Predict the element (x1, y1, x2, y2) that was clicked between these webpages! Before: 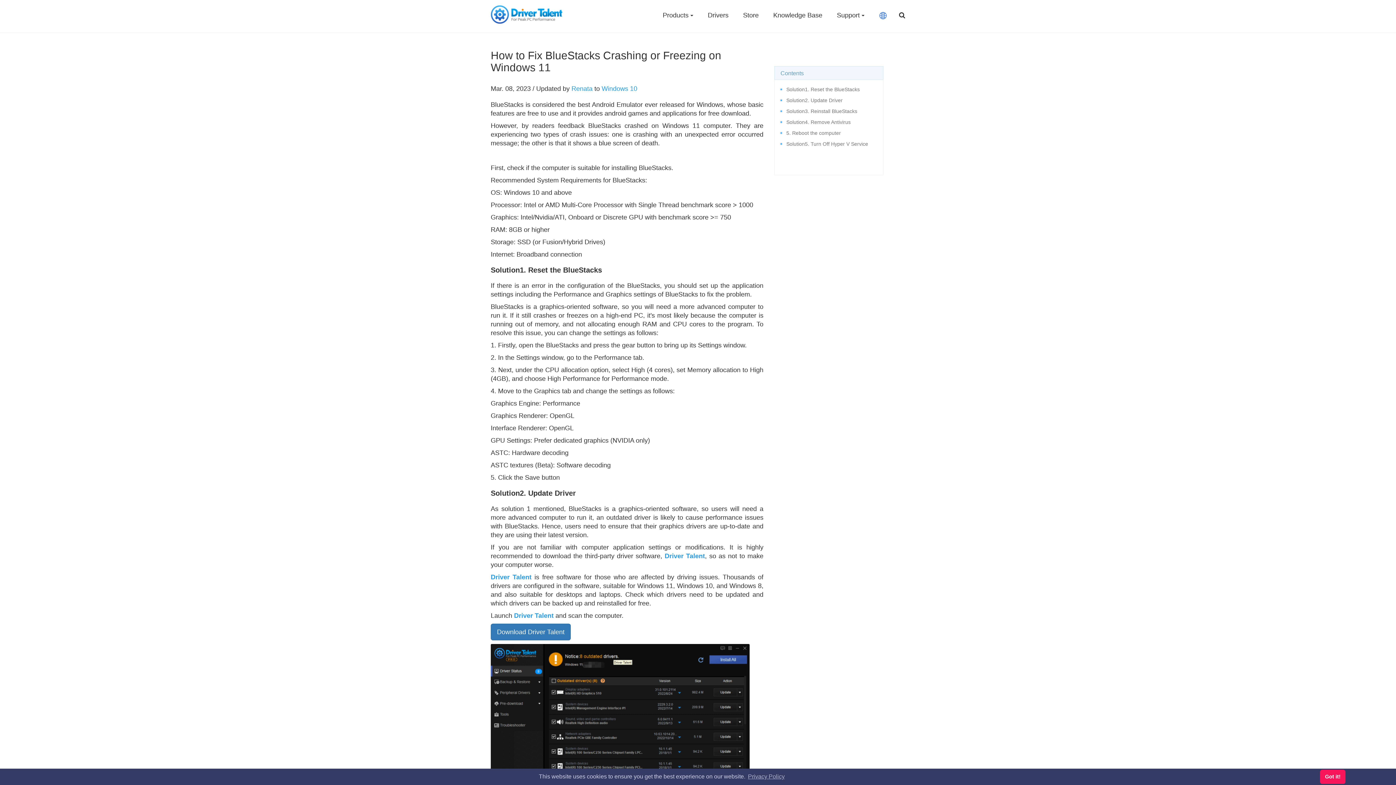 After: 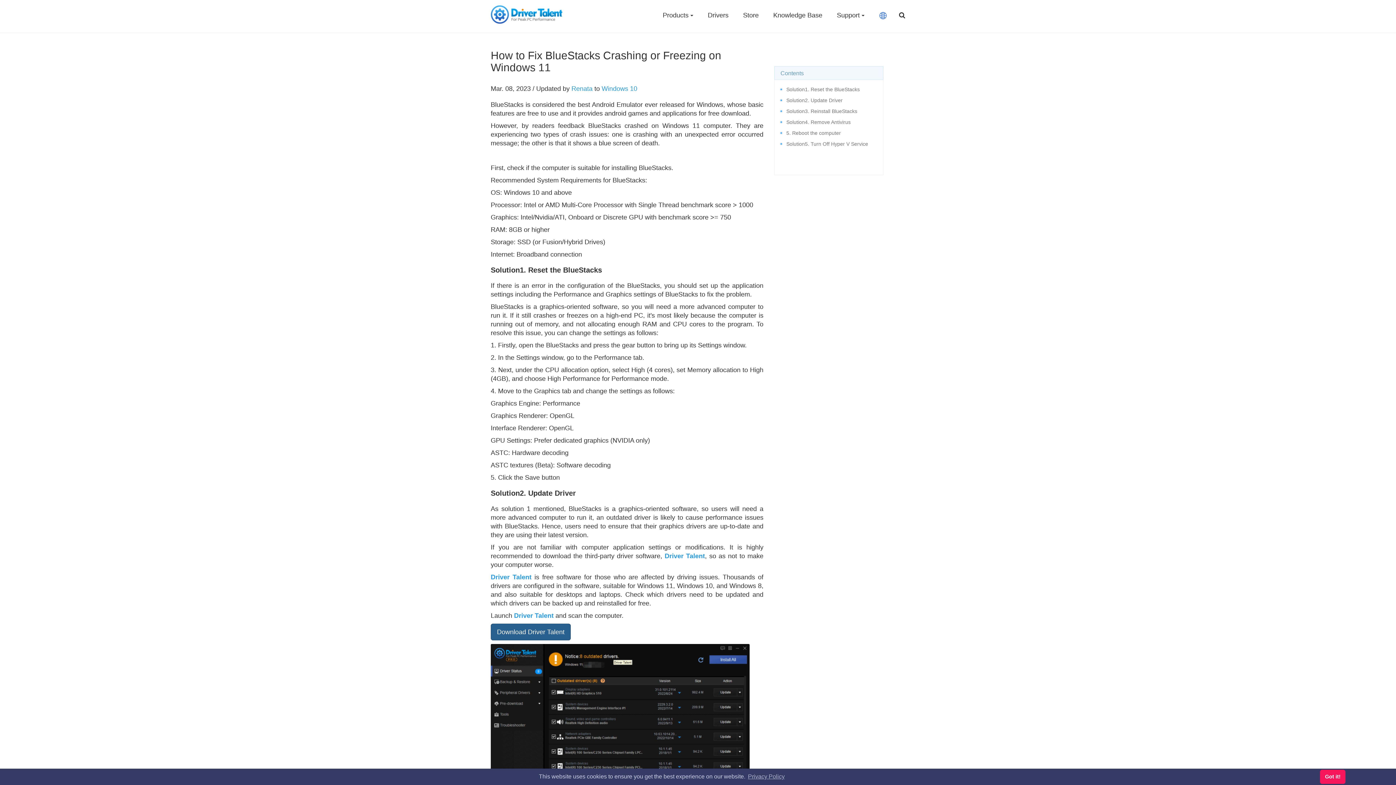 Action: label: Download Driver Talent bbox: (490, 624, 570, 640)